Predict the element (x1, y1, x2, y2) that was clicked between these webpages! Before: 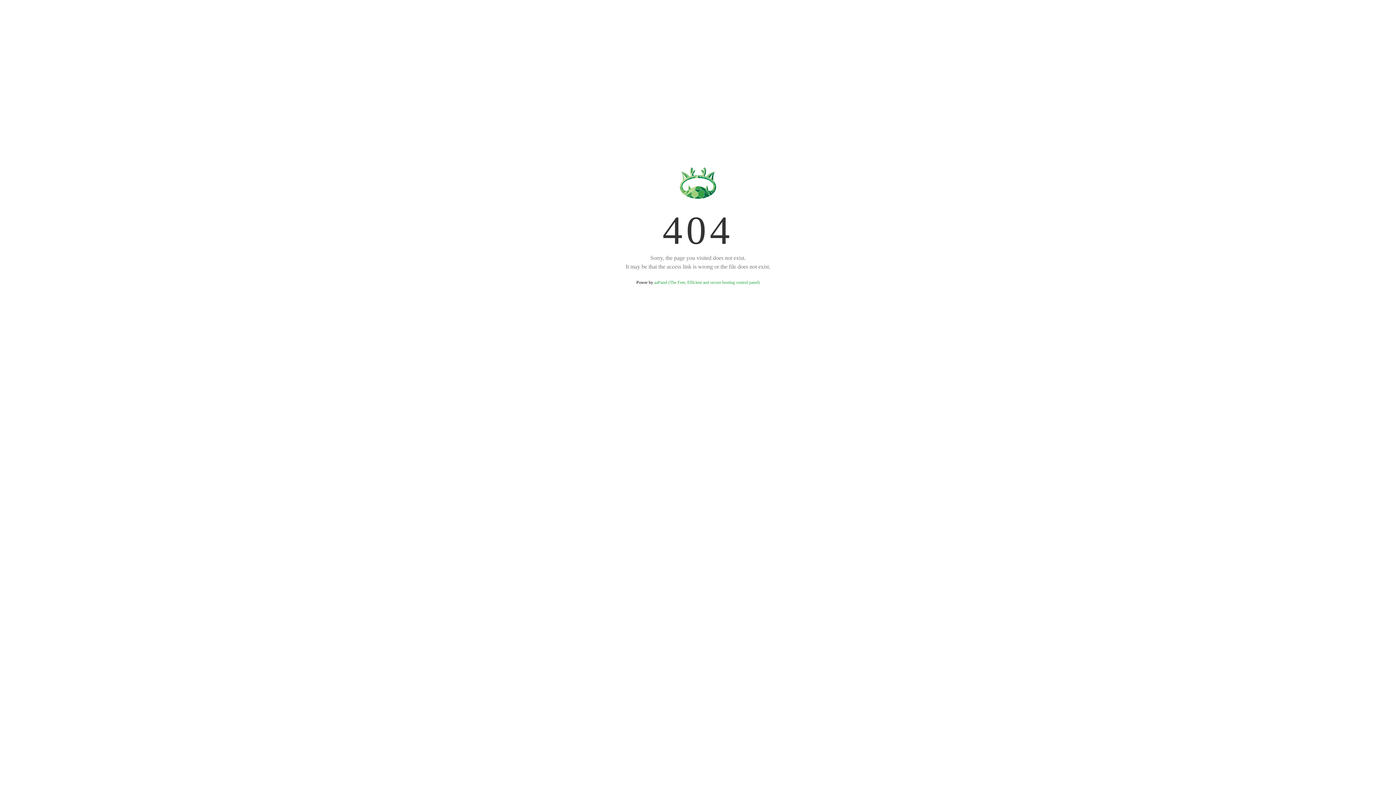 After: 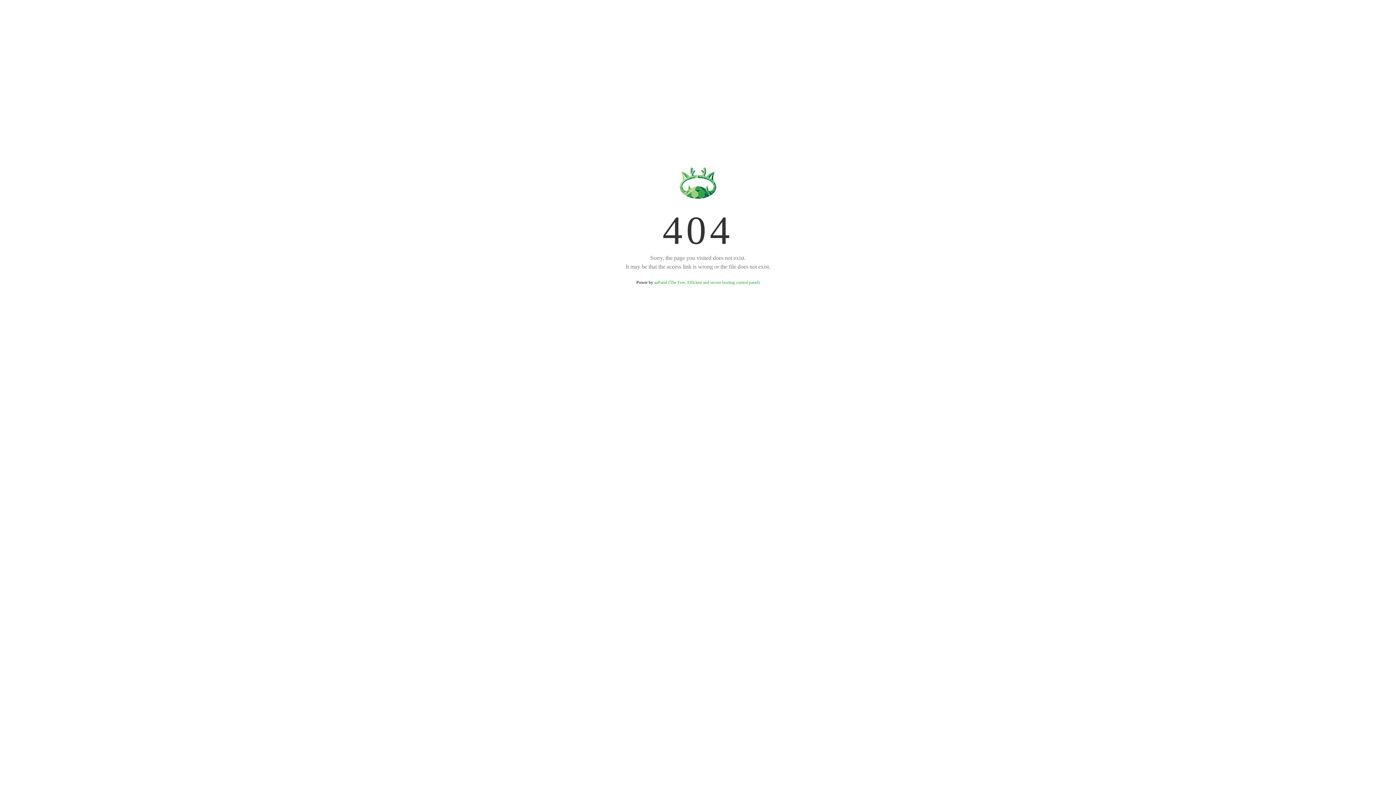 Action: label: aaPanel (The Free, Efficient and secure hosting control panel) bbox: (654, 280, 759, 285)